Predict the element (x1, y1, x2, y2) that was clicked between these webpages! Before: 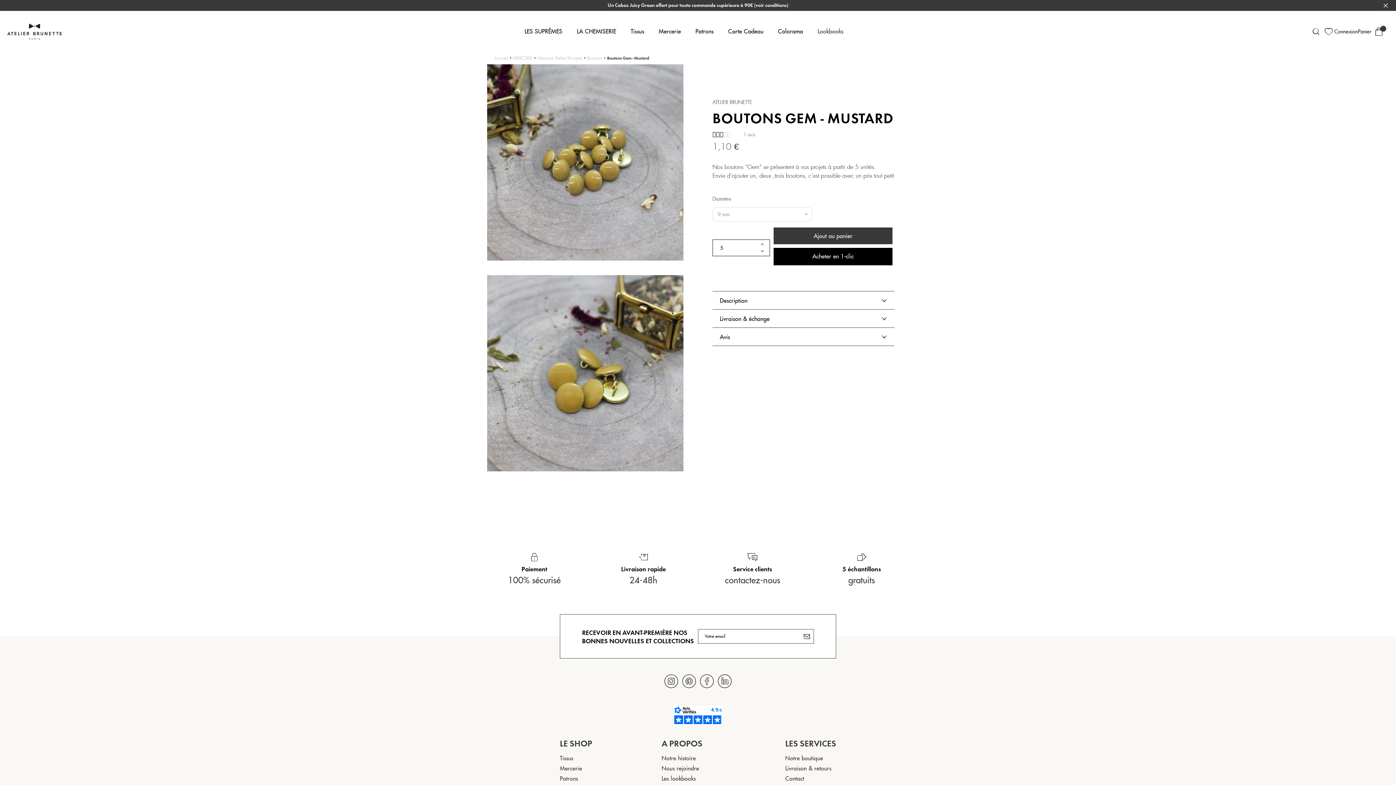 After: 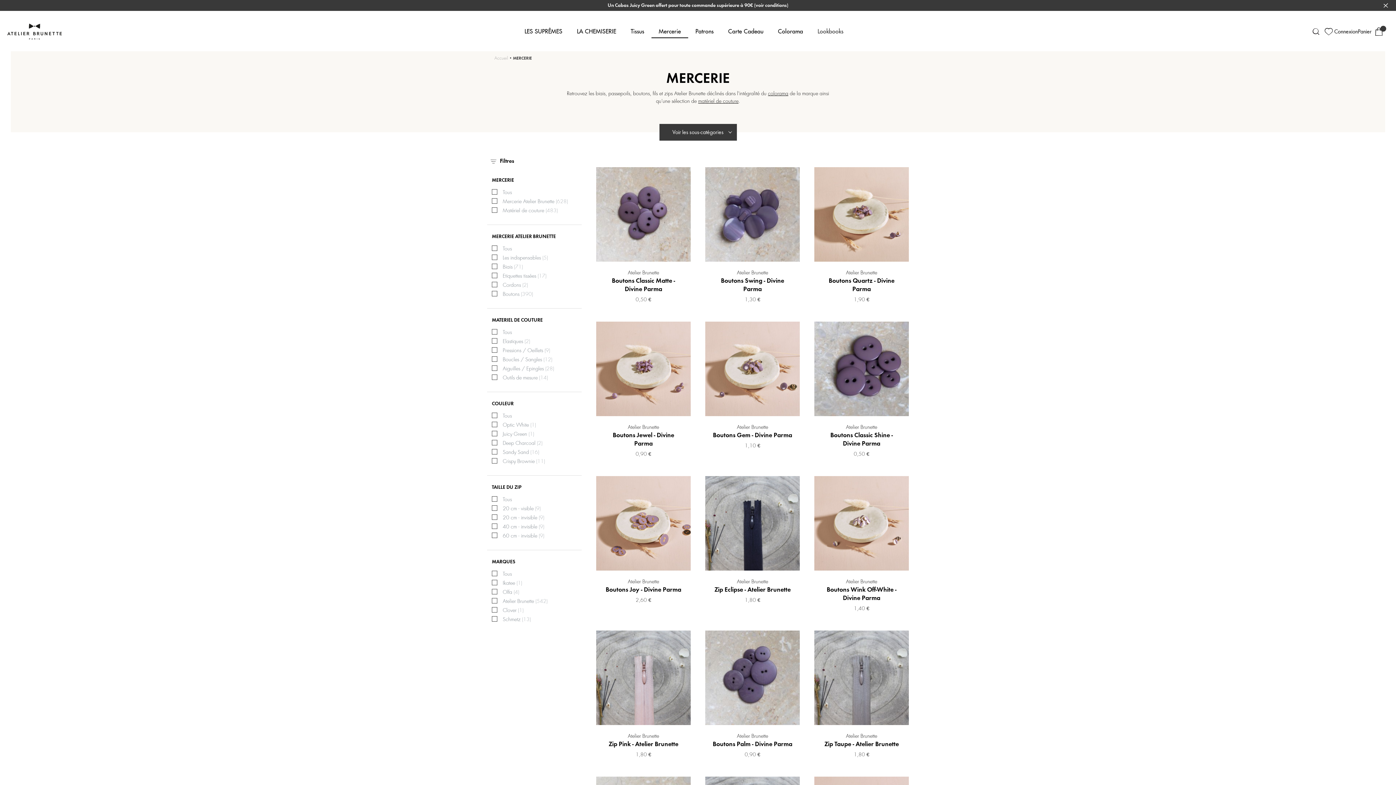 Action: label: Mercerie bbox: (651, 26, 688, 36)